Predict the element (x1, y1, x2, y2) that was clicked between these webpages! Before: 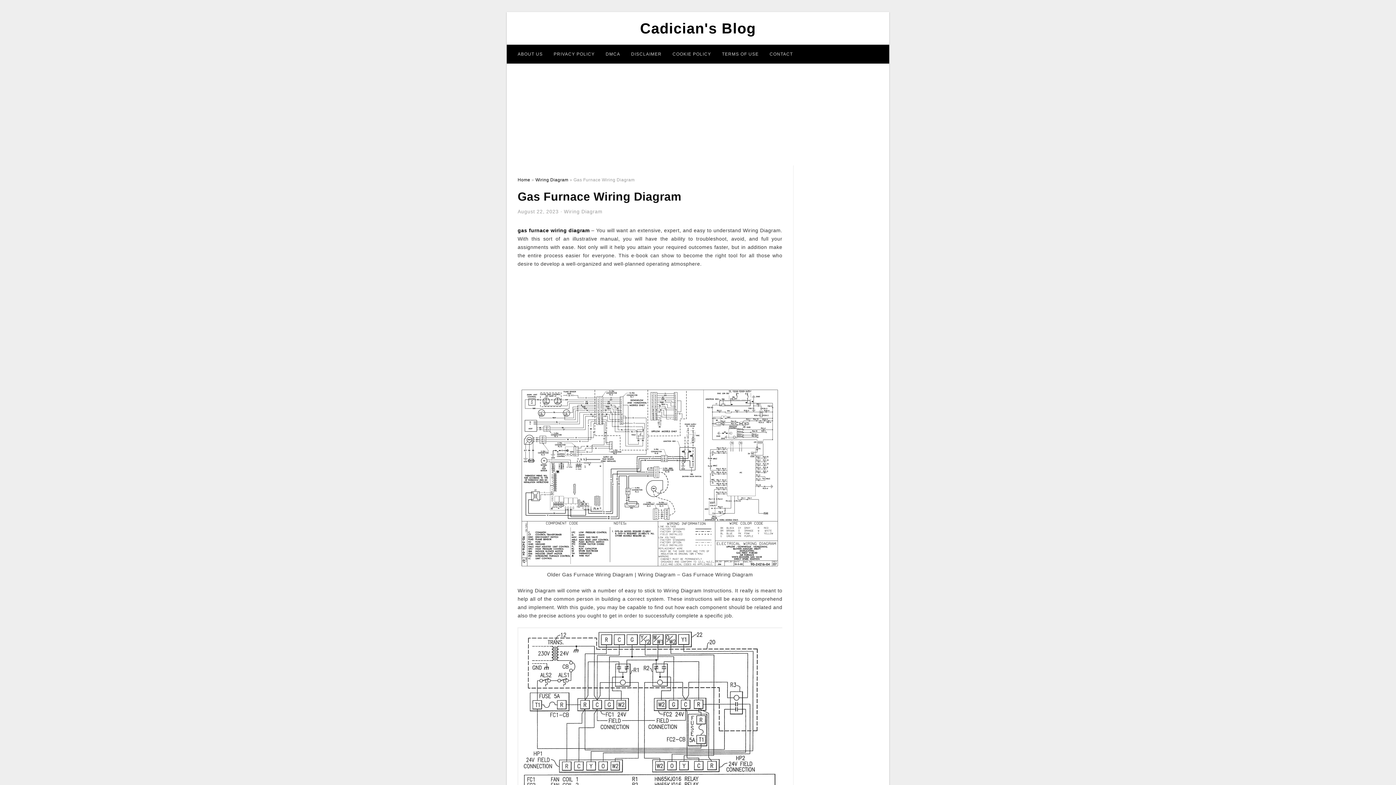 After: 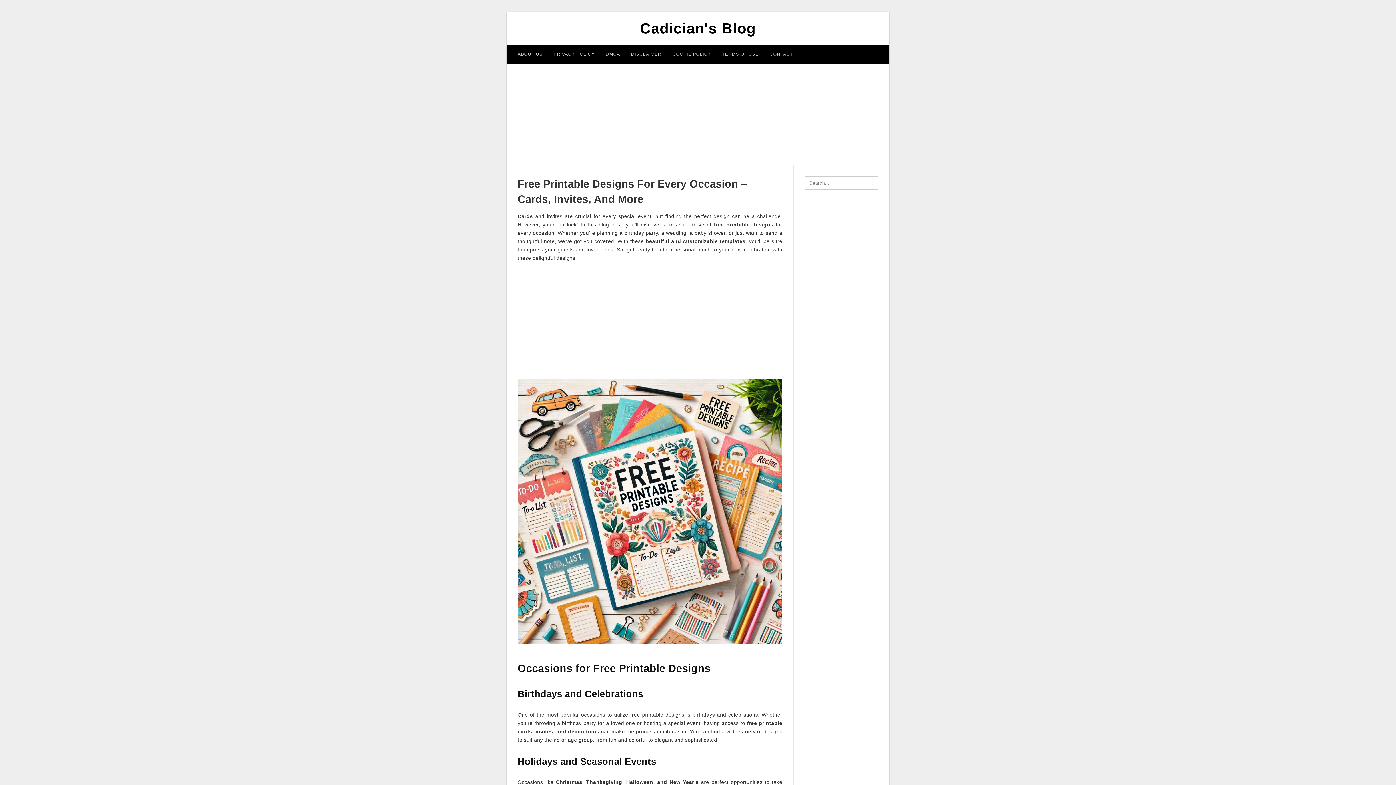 Action: bbox: (517, 227, 589, 233) label: gas furnace wiring diagram